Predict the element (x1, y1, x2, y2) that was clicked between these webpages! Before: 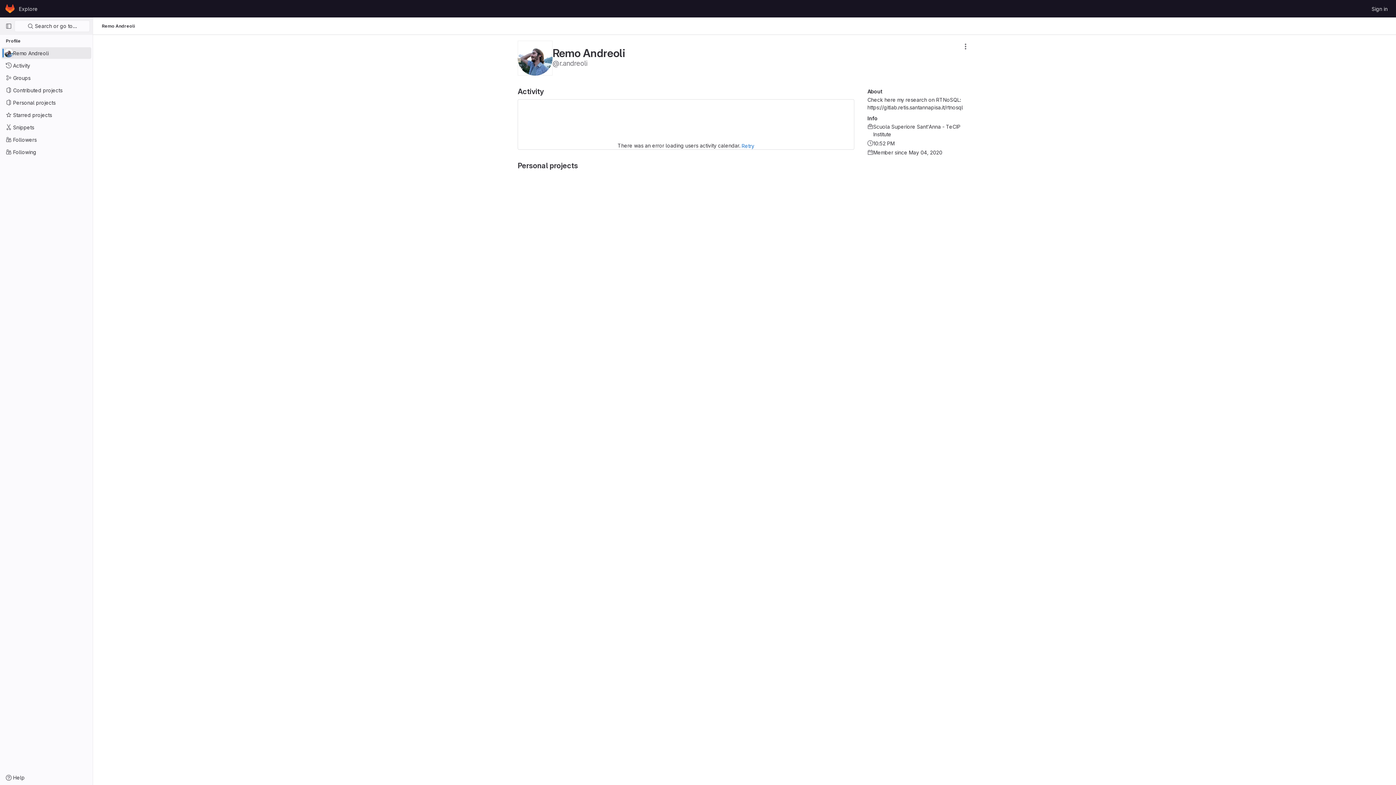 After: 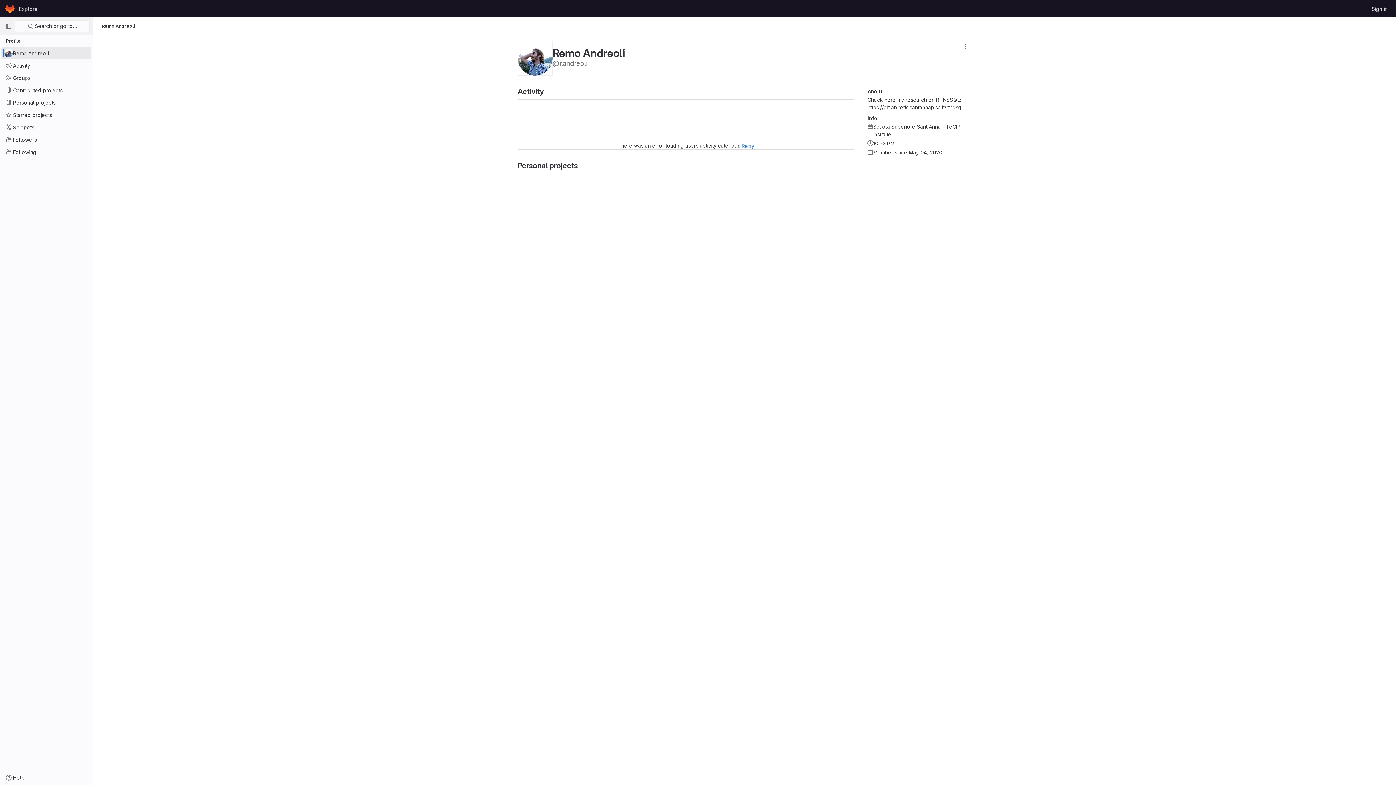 Action: label: Remo Andreoli bbox: (101, 23, 134, 28)